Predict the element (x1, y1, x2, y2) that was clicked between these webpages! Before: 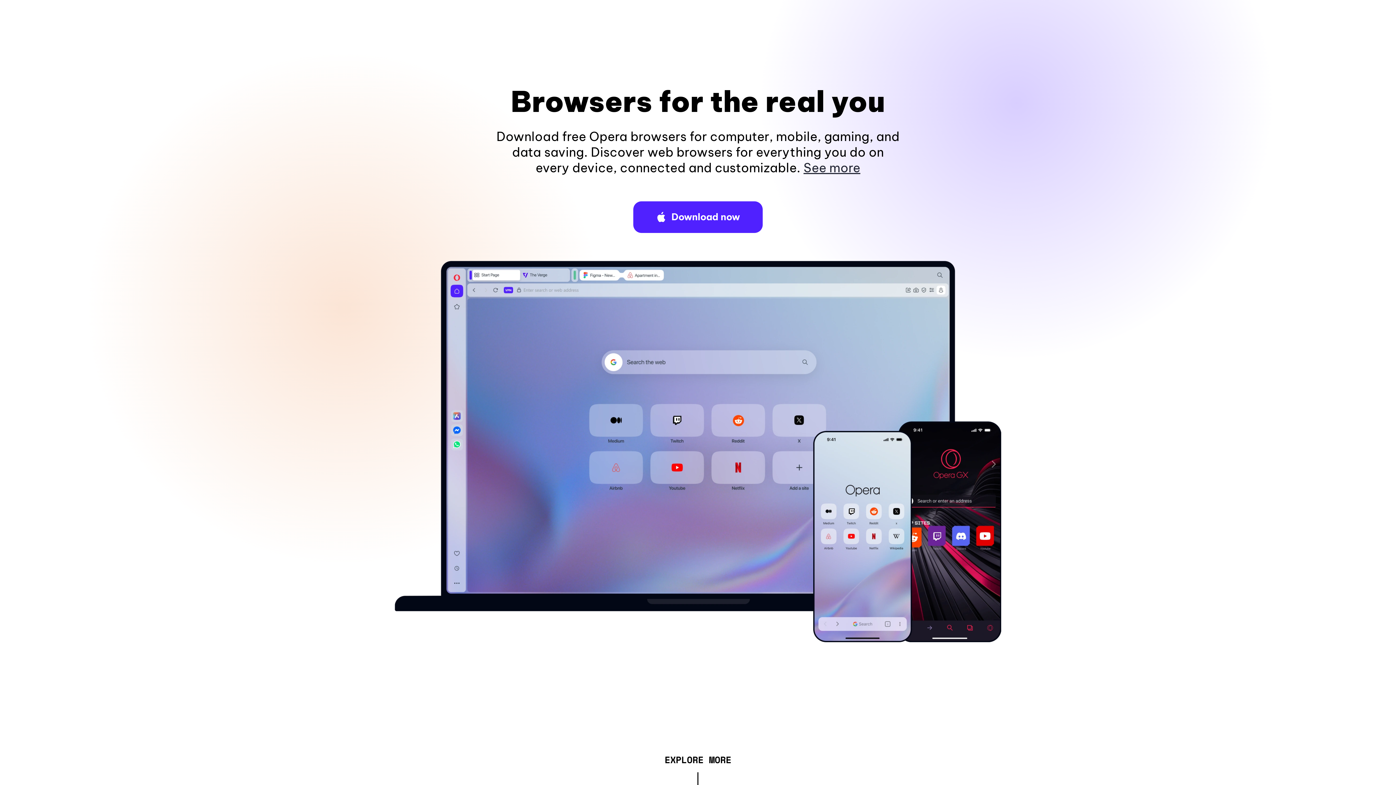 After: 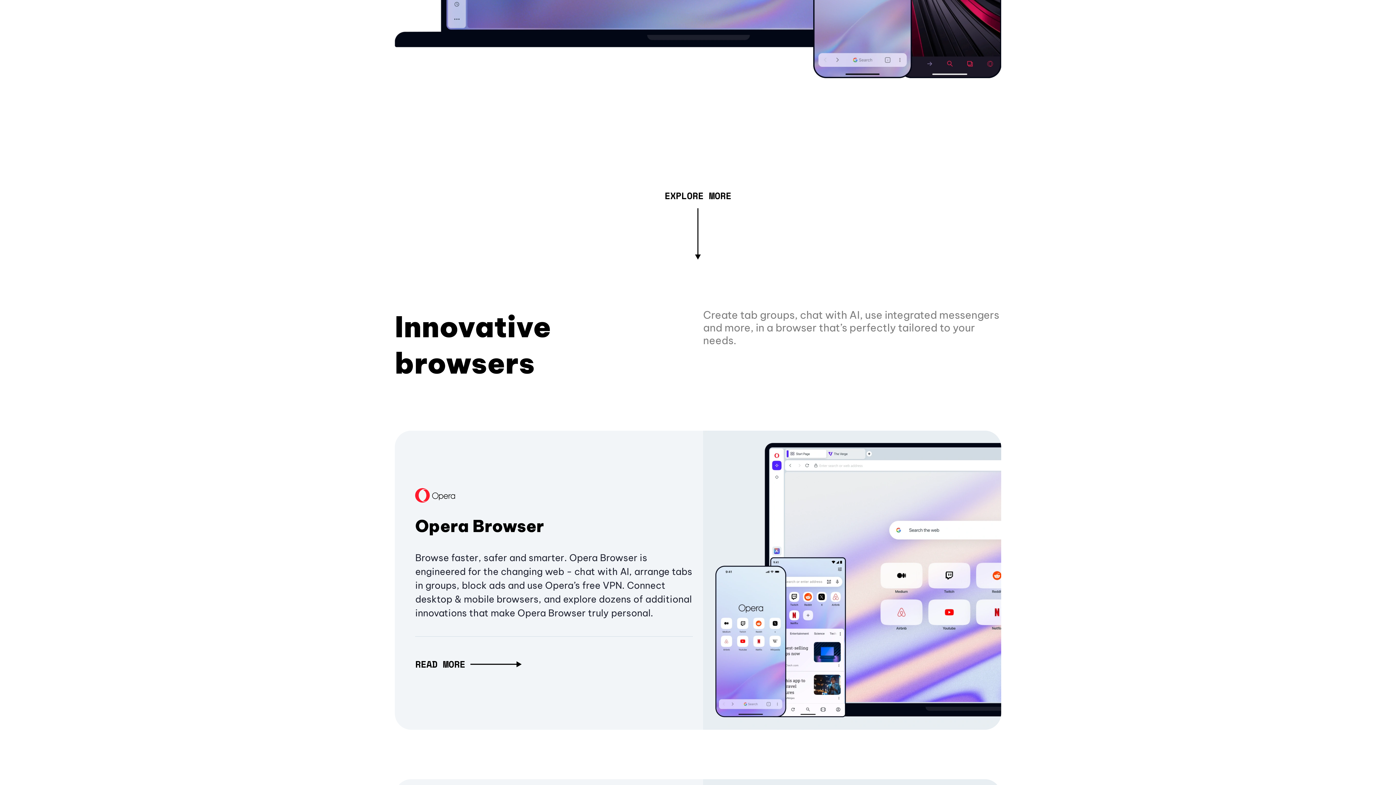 Action: bbox: (803, 160, 860, 175) label: See more